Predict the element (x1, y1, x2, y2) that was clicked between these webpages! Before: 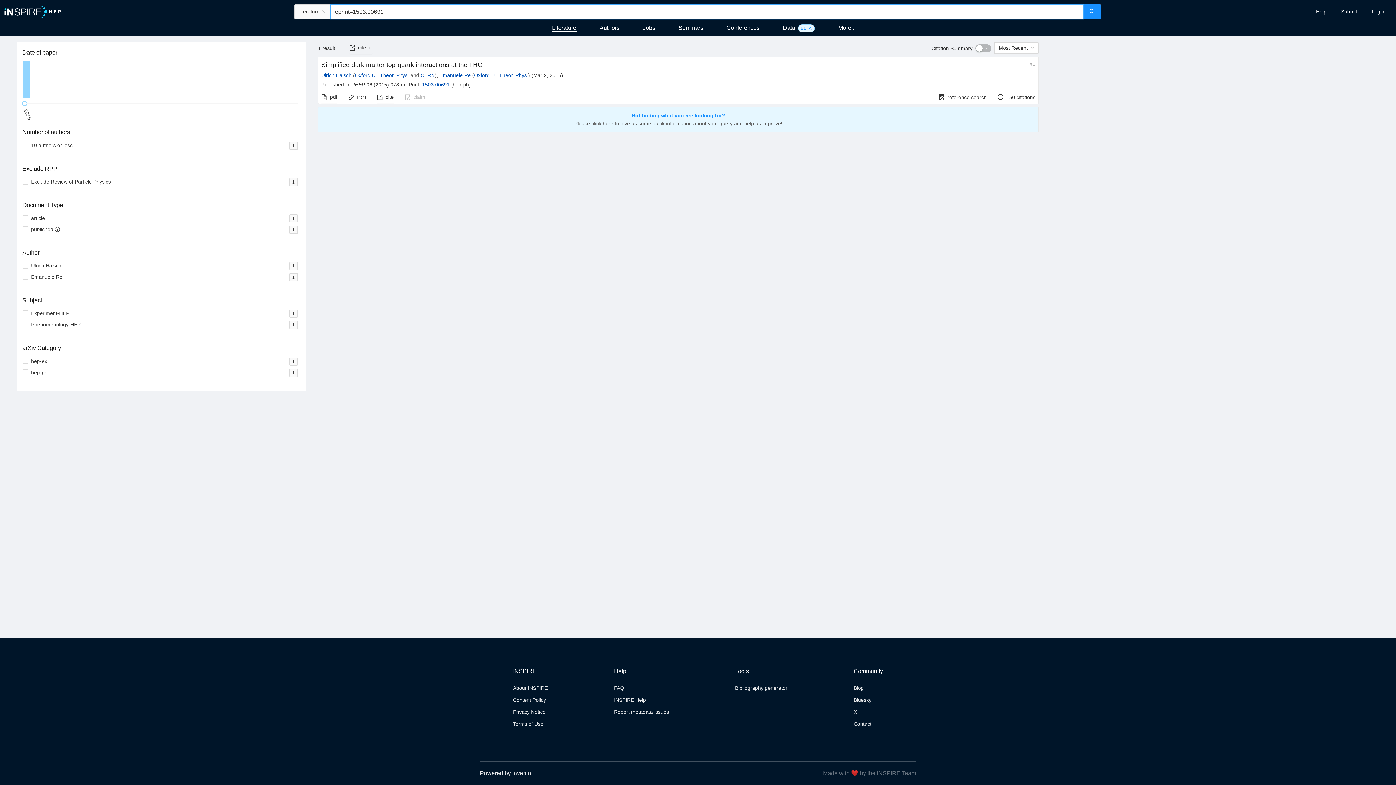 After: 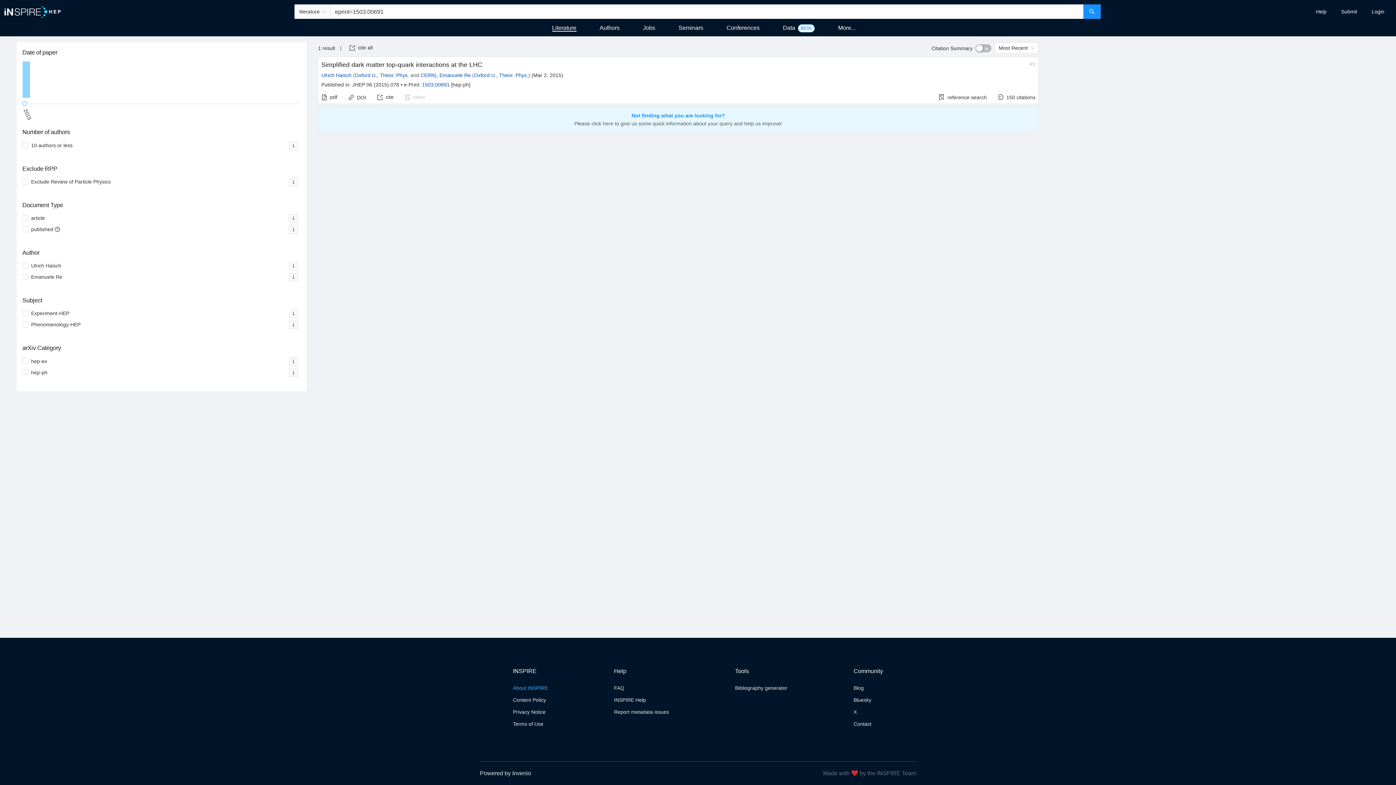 Action: label: About INSPIRE bbox: (513, 685, 548, 691)